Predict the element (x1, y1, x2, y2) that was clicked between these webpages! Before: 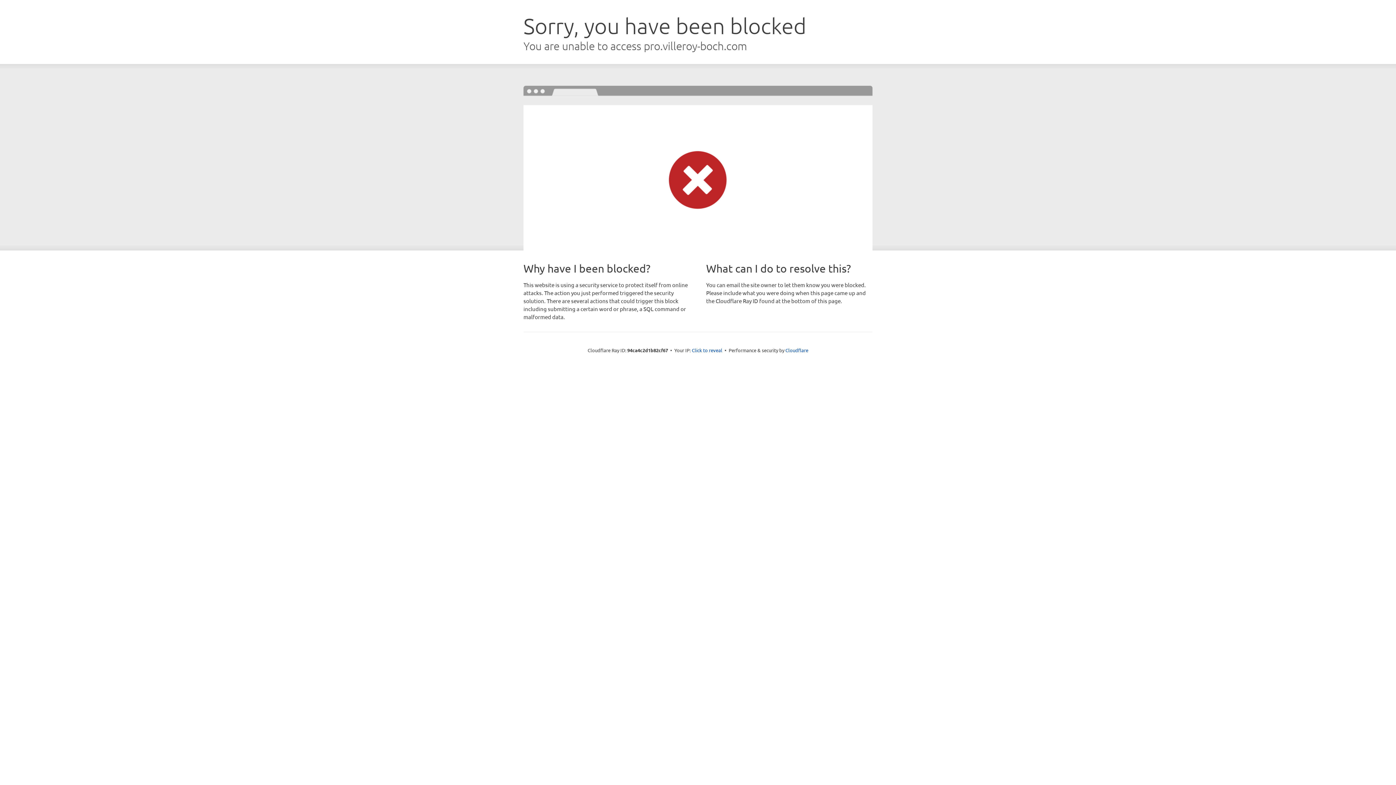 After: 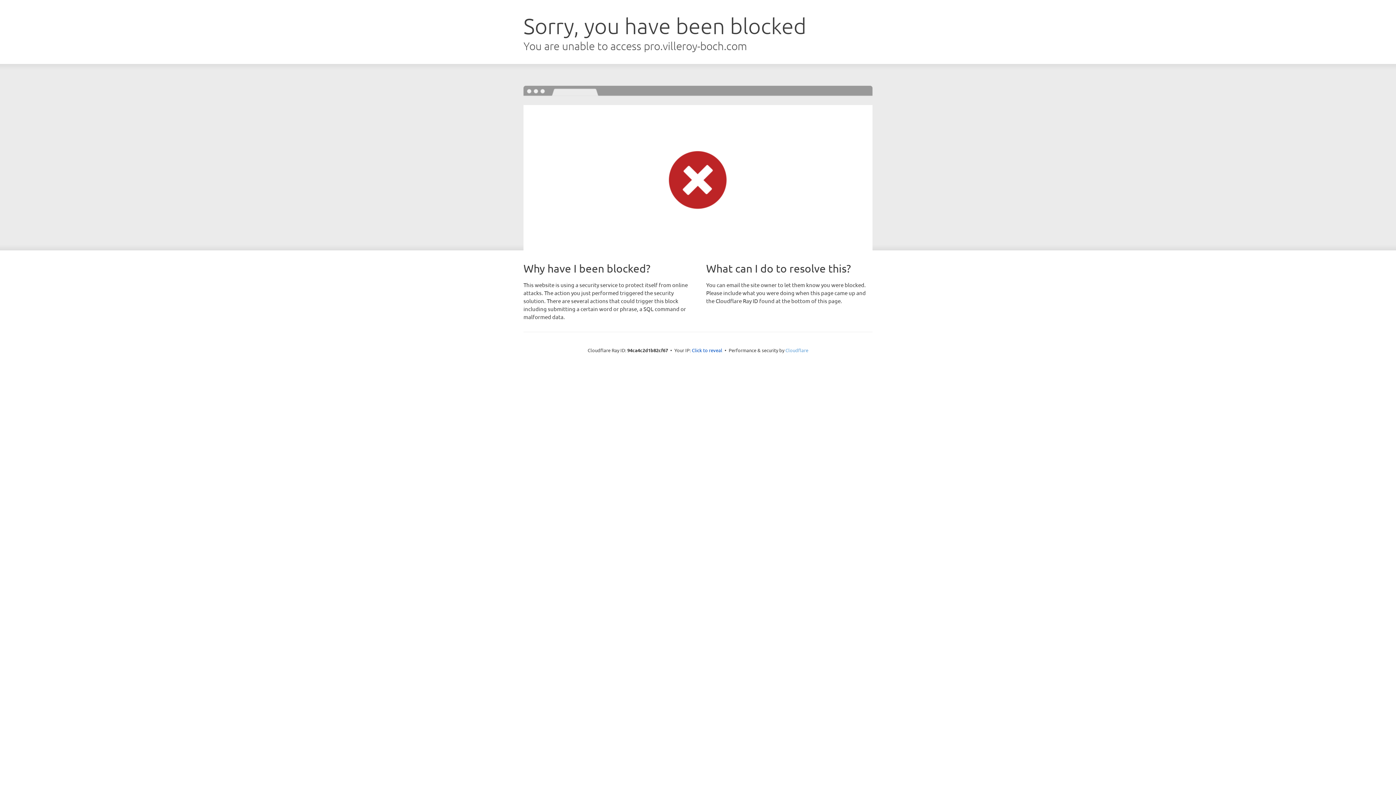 Action: label: Cloudflare bbox: (785, 347, 808, 353)